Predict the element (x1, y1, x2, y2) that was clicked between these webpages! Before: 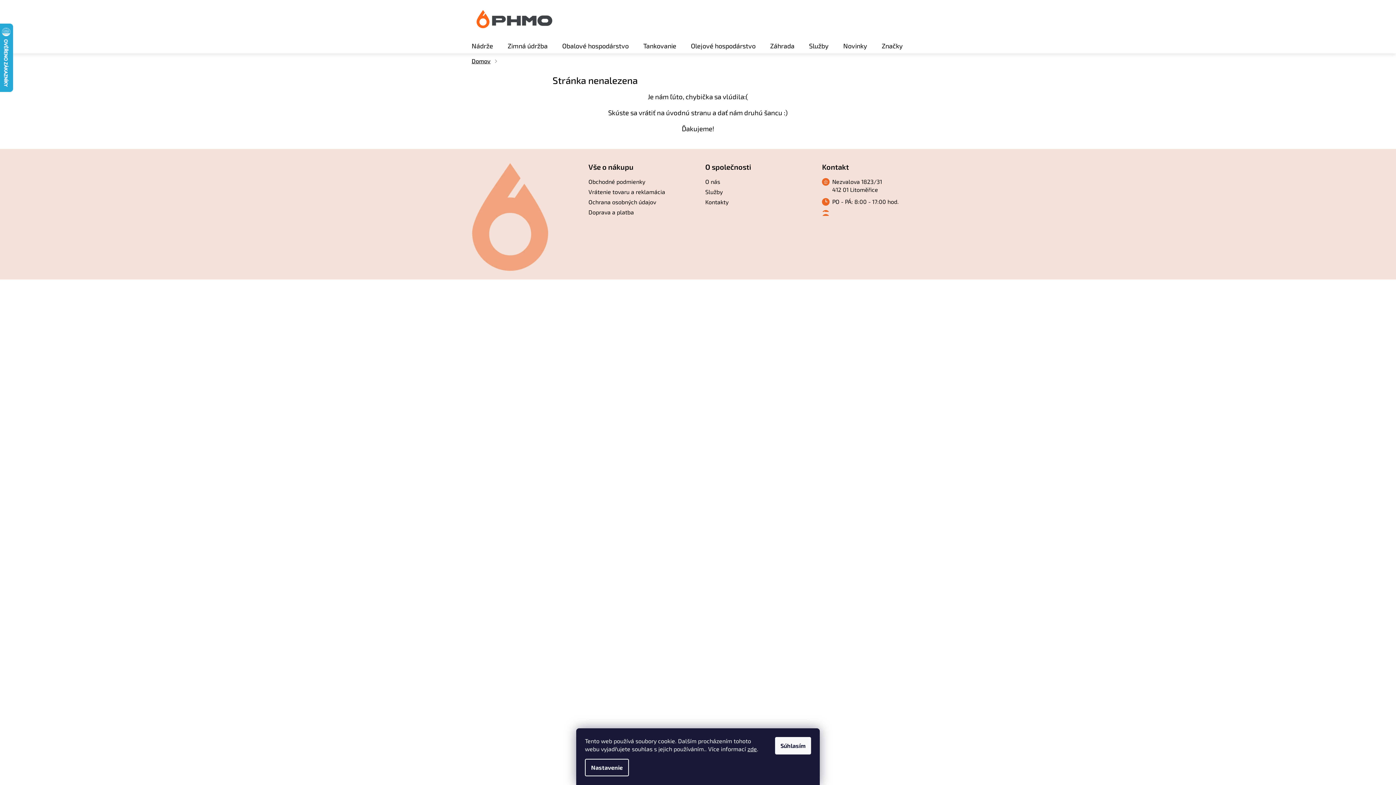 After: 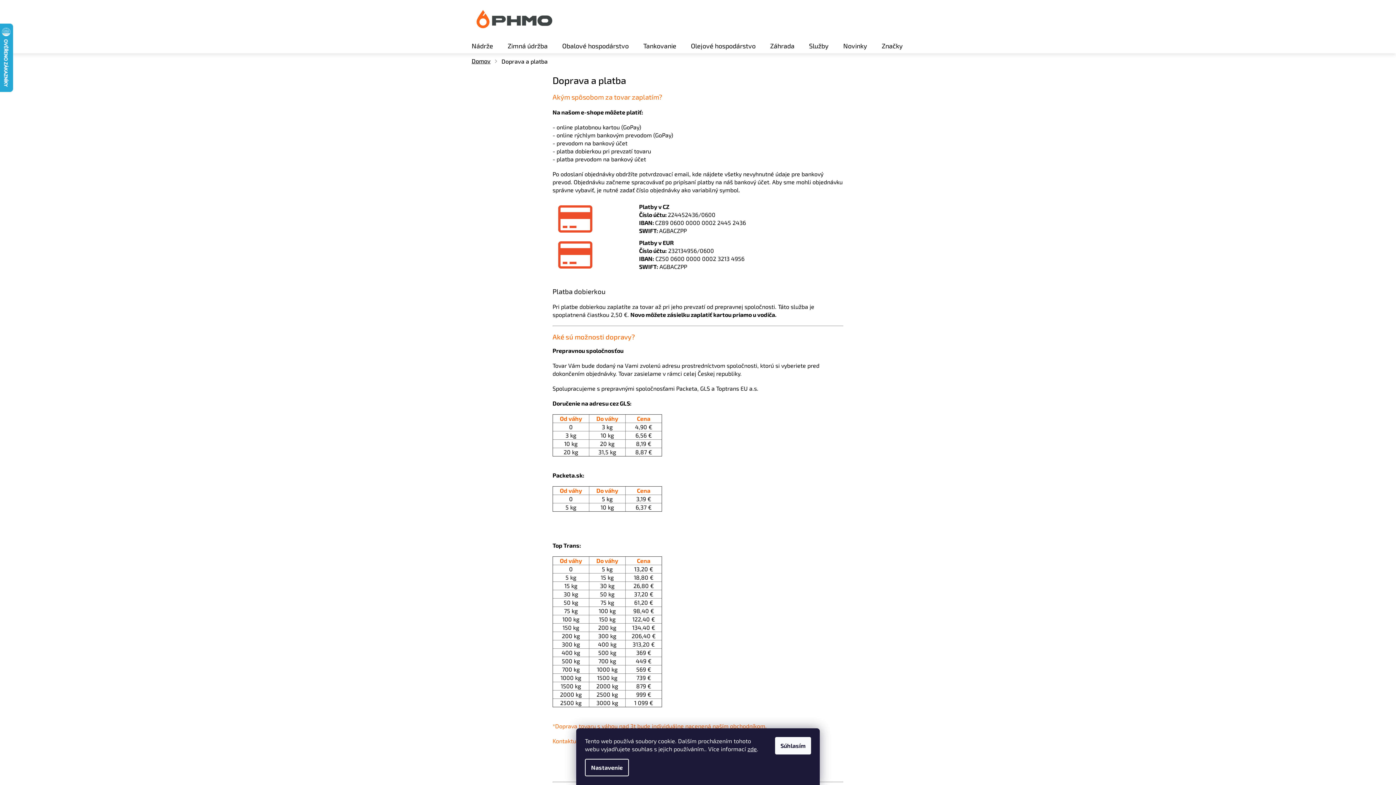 Action: bbox: (588, 208, 634, 216) label: Doprava a platba